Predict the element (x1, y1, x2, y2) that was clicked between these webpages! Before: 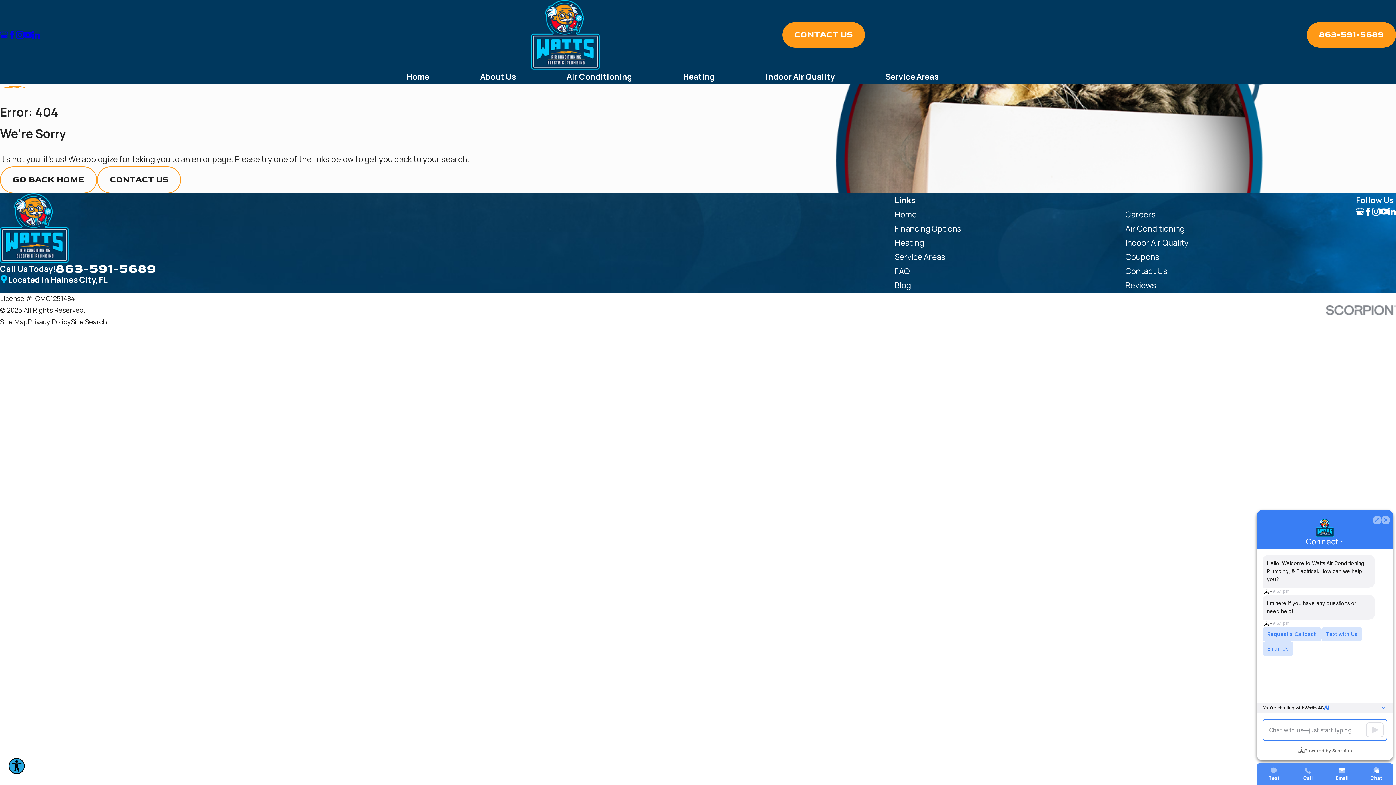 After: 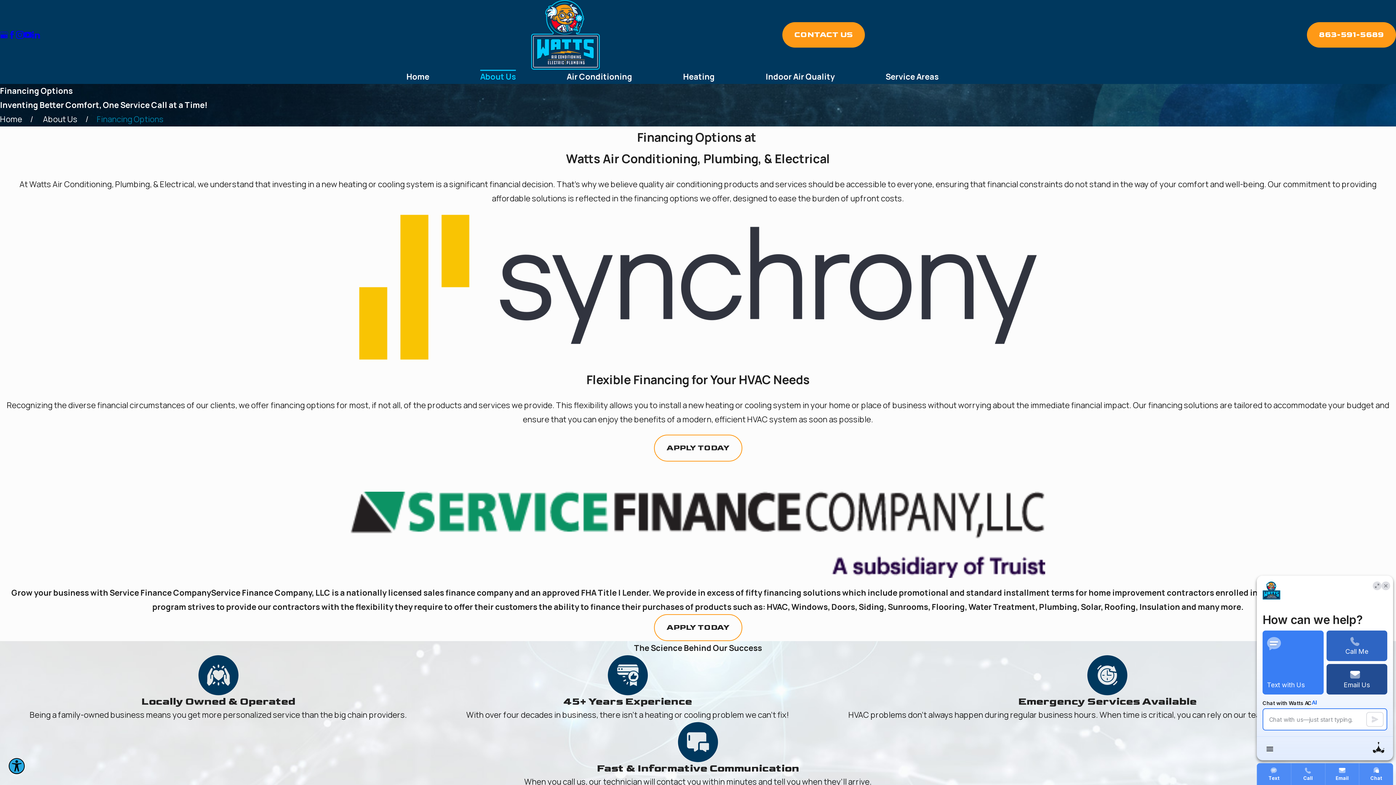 Action: bbox: (894, 223, 961, 234) label: Financing Options